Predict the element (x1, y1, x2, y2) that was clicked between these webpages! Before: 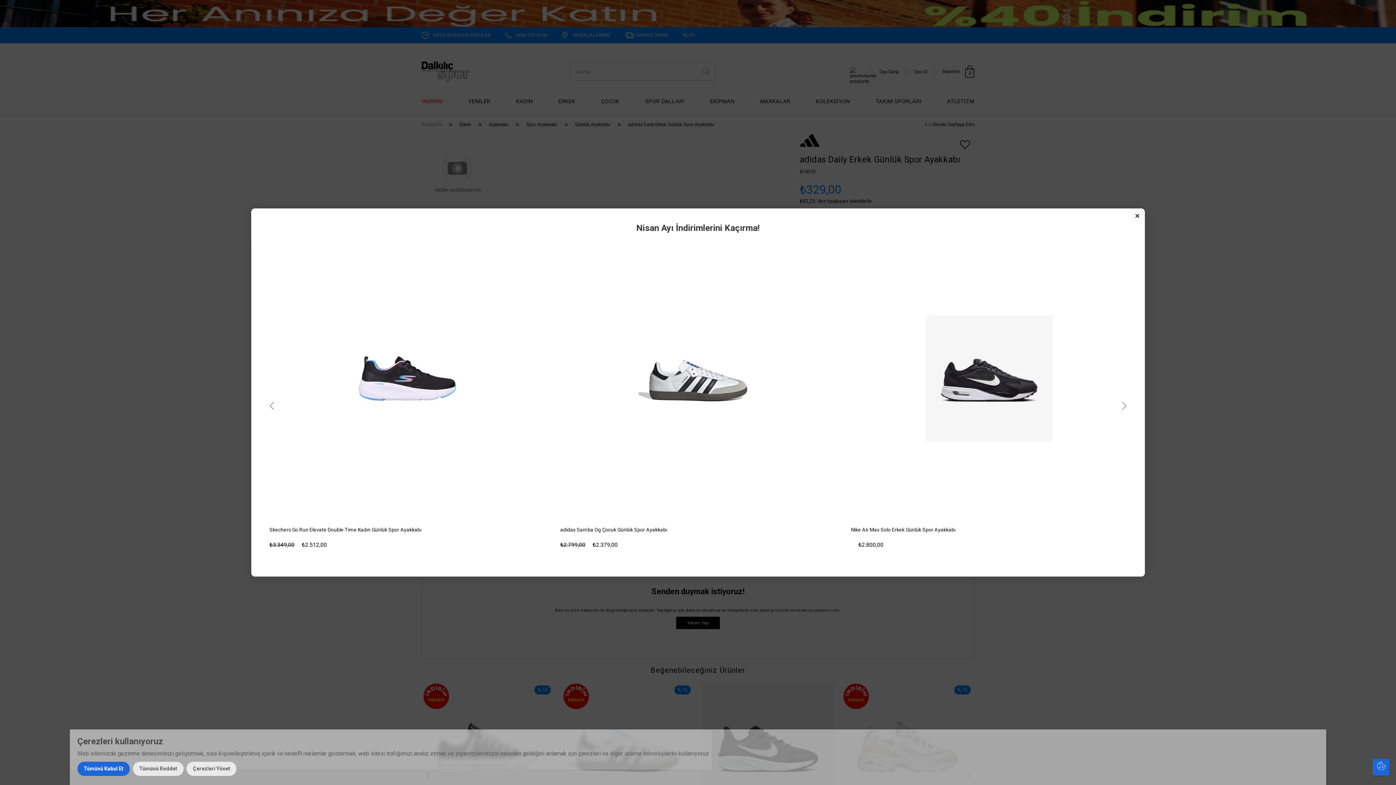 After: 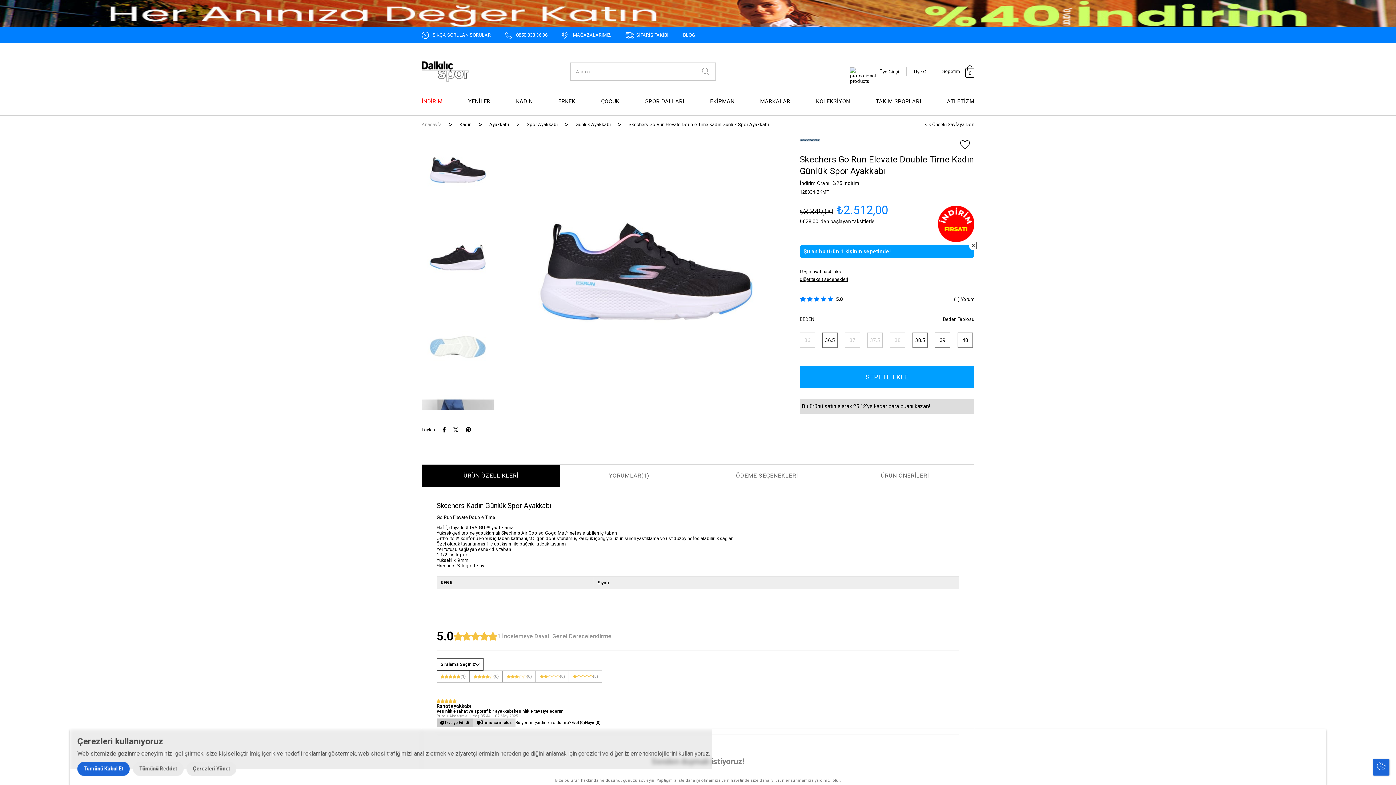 Action: bbox: (269, 240, 545, 516)